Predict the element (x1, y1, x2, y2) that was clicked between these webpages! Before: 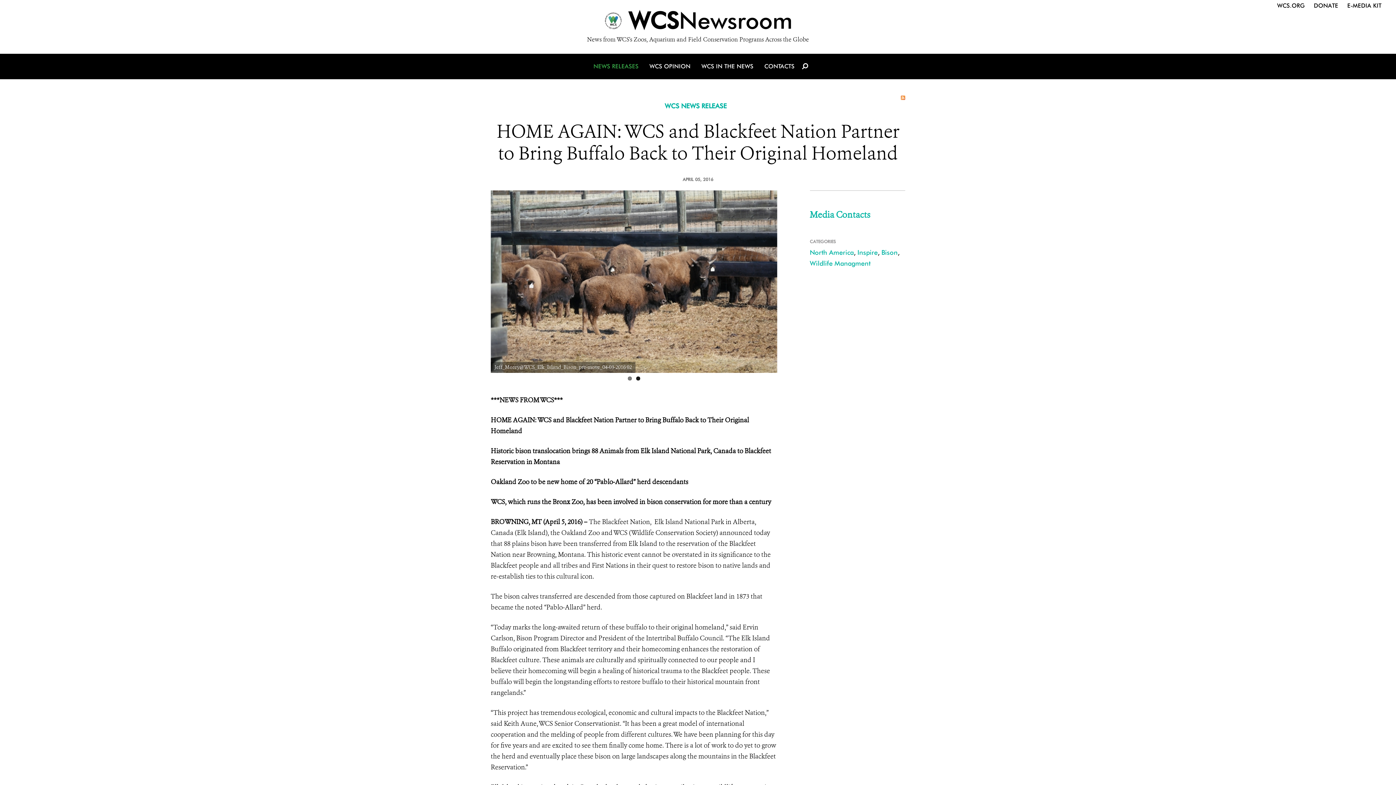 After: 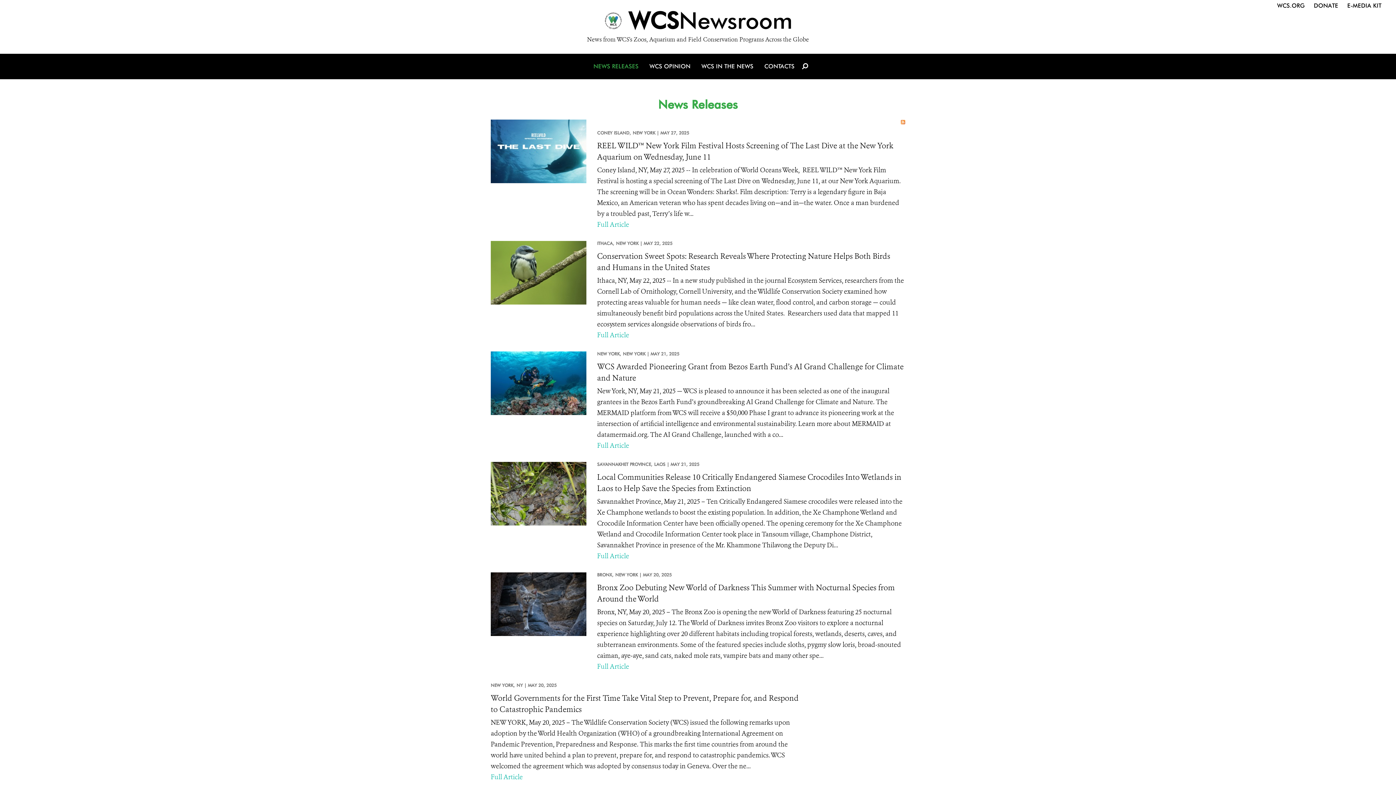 Action: bbox: (664, 102, 727, 109) label: WCS NEWS RELEASE